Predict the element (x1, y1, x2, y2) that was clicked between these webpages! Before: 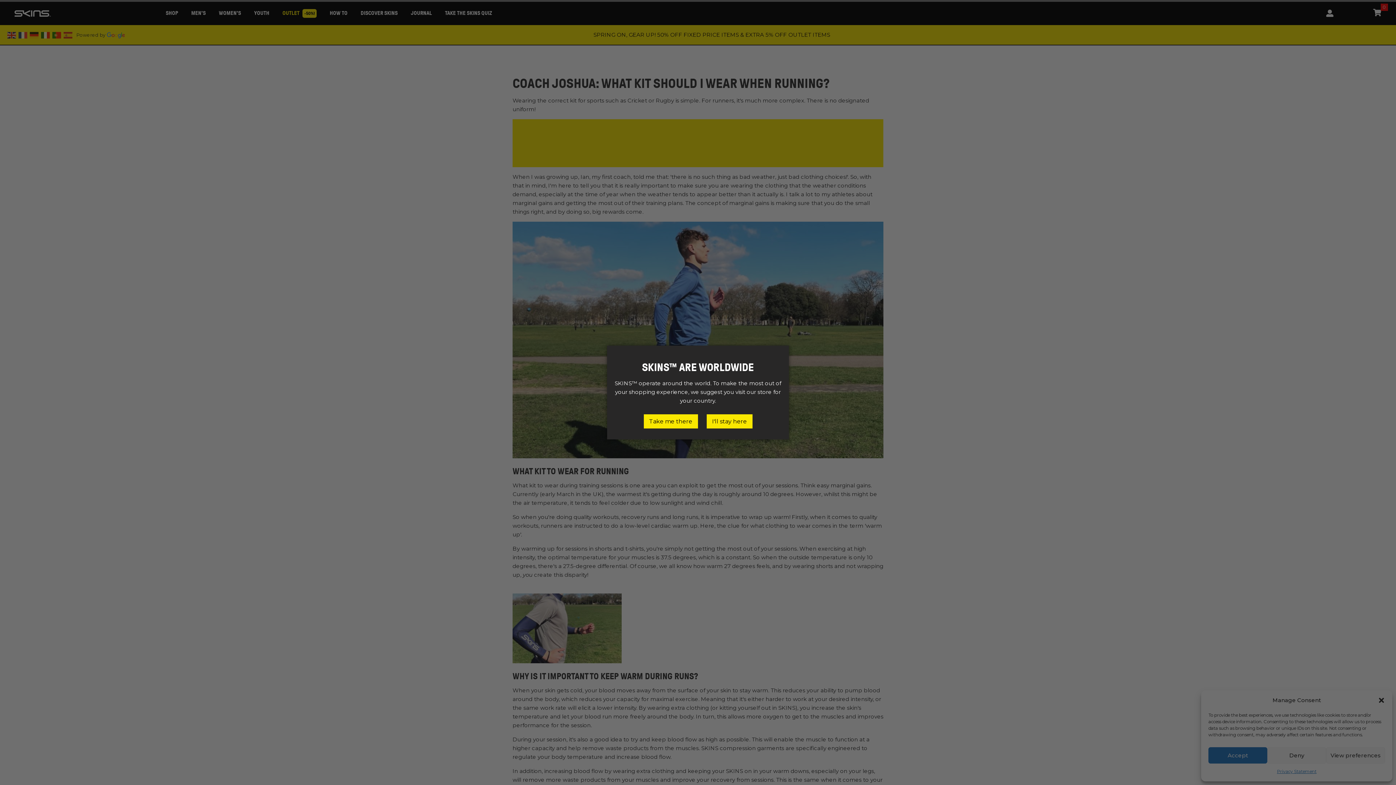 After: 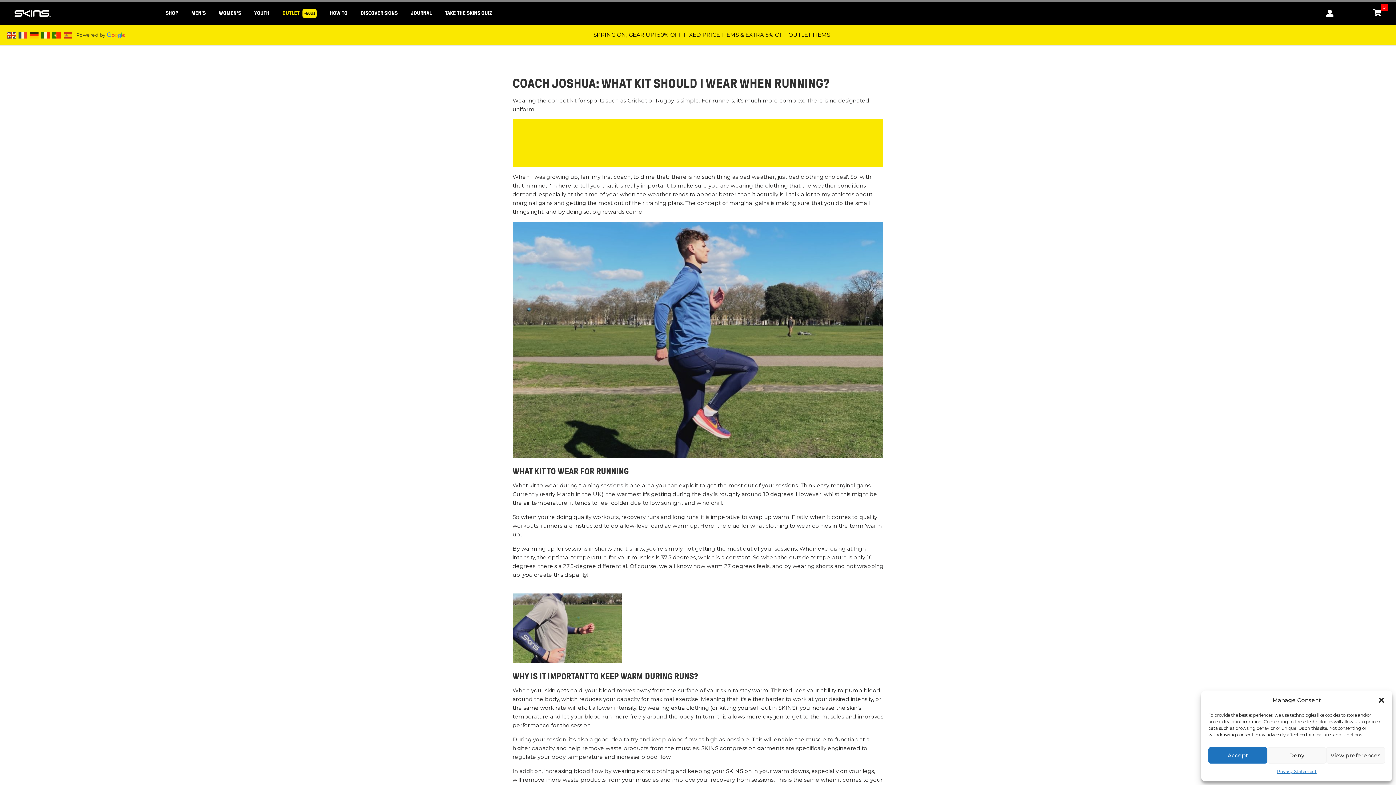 Action: label: I'll stay here bbox: (706, 414, 752, 428)